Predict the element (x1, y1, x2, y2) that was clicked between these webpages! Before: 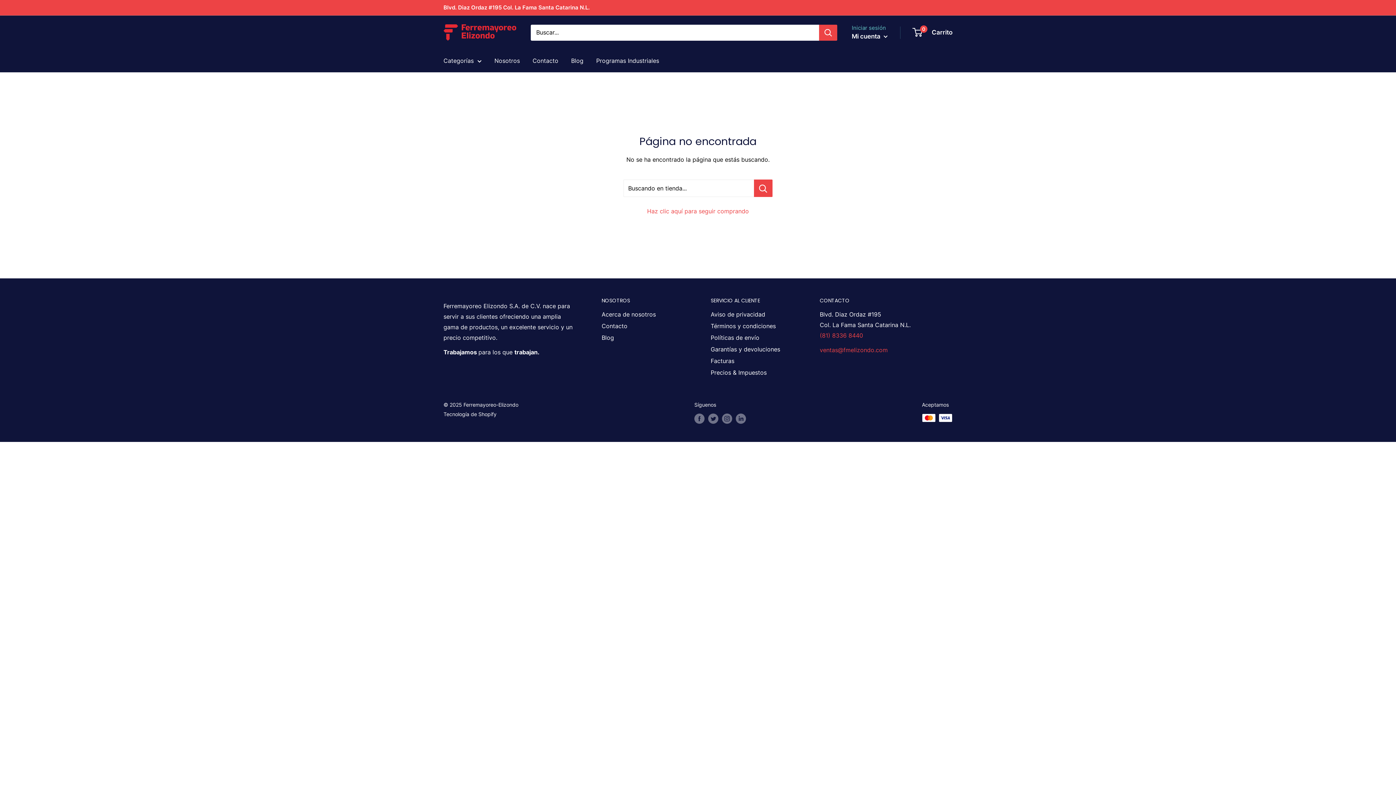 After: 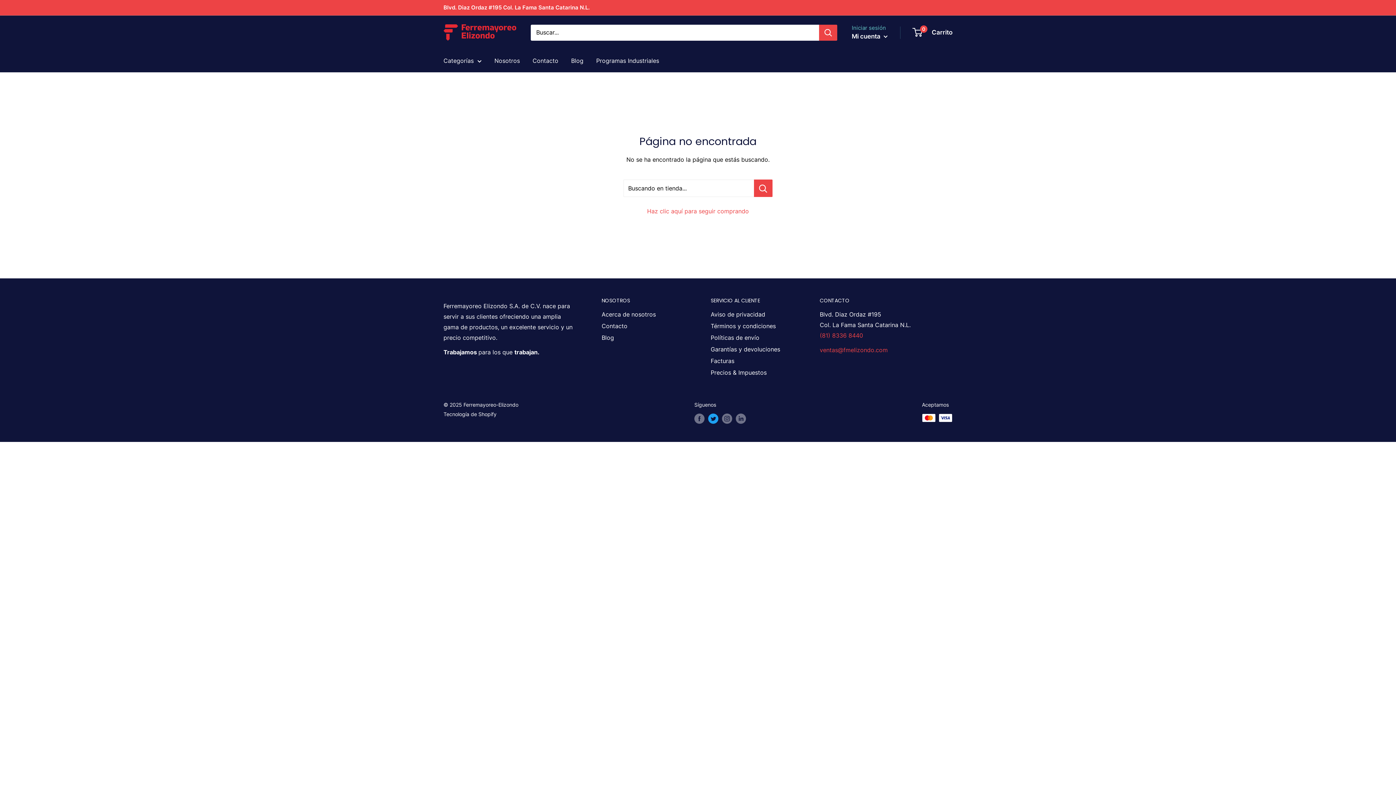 Action: label: Síguenos en Twitter bbox: (708, 413, 718, 424)